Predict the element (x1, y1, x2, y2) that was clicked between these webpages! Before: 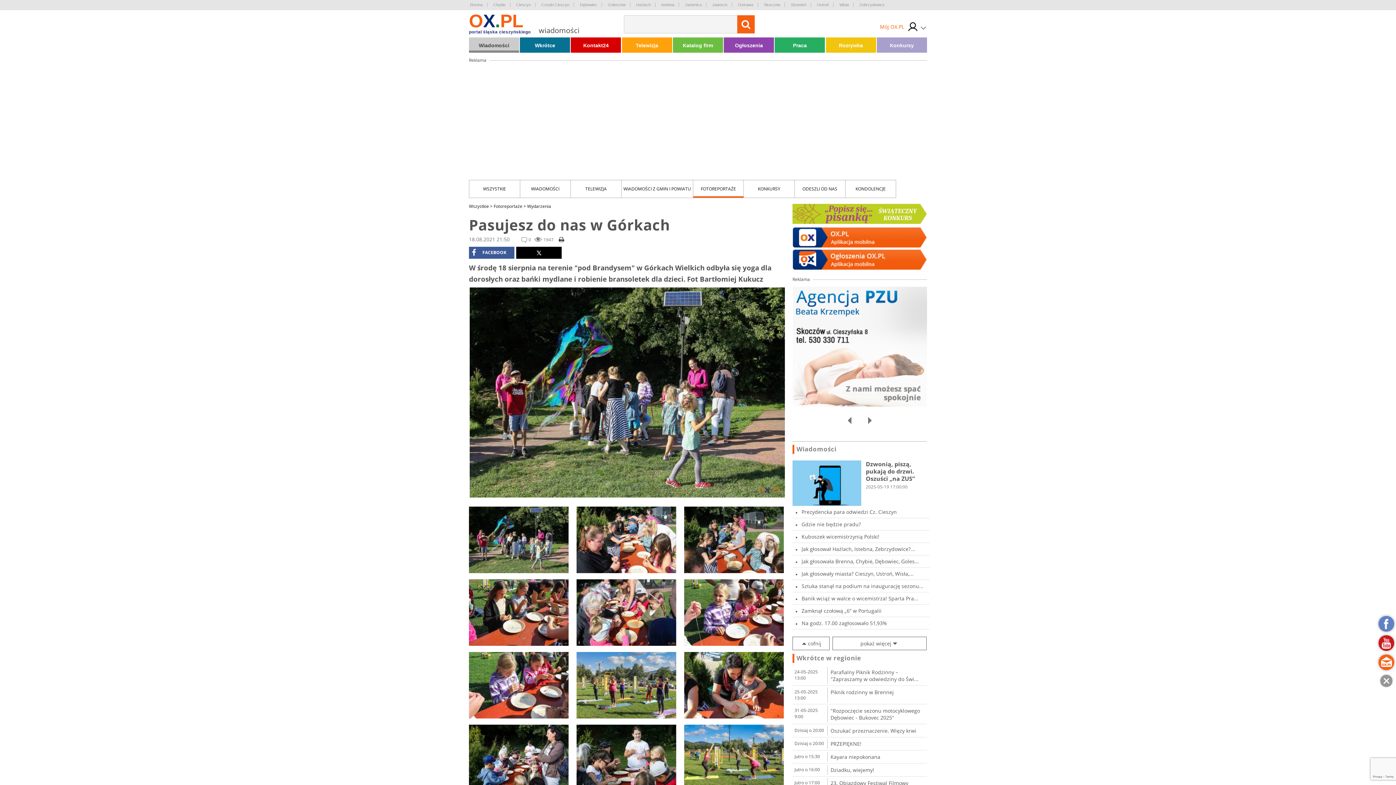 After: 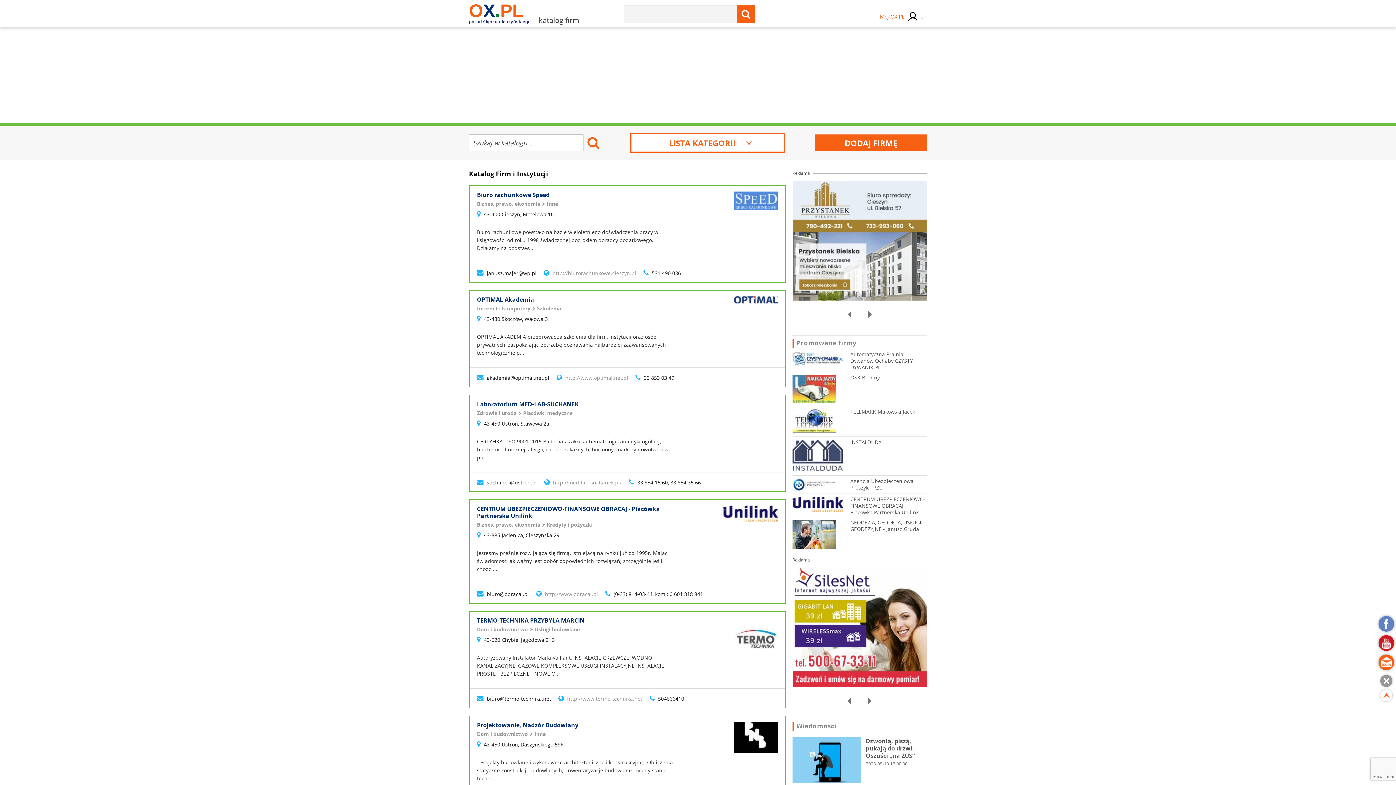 Action: bbox: (673, 37, 723, 52) label: Katalog firm